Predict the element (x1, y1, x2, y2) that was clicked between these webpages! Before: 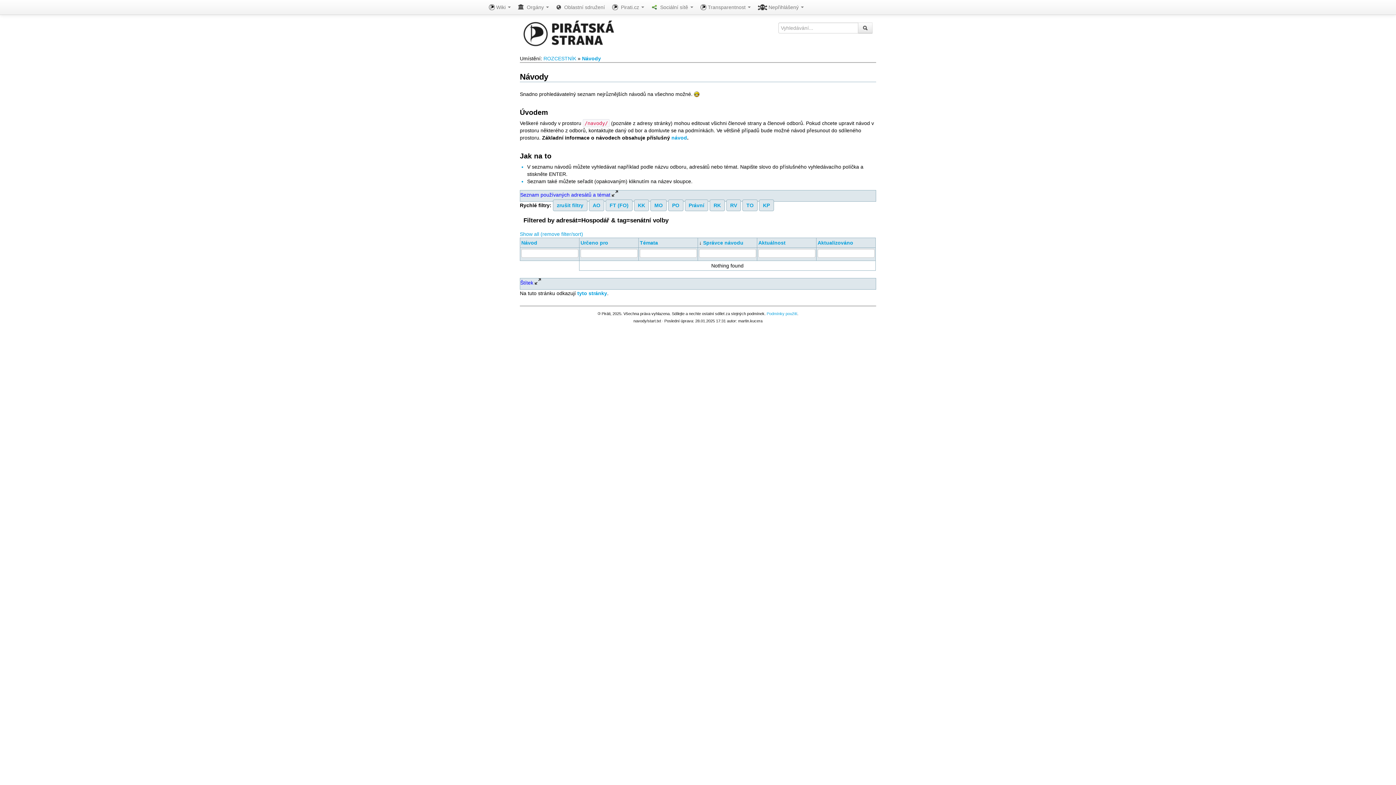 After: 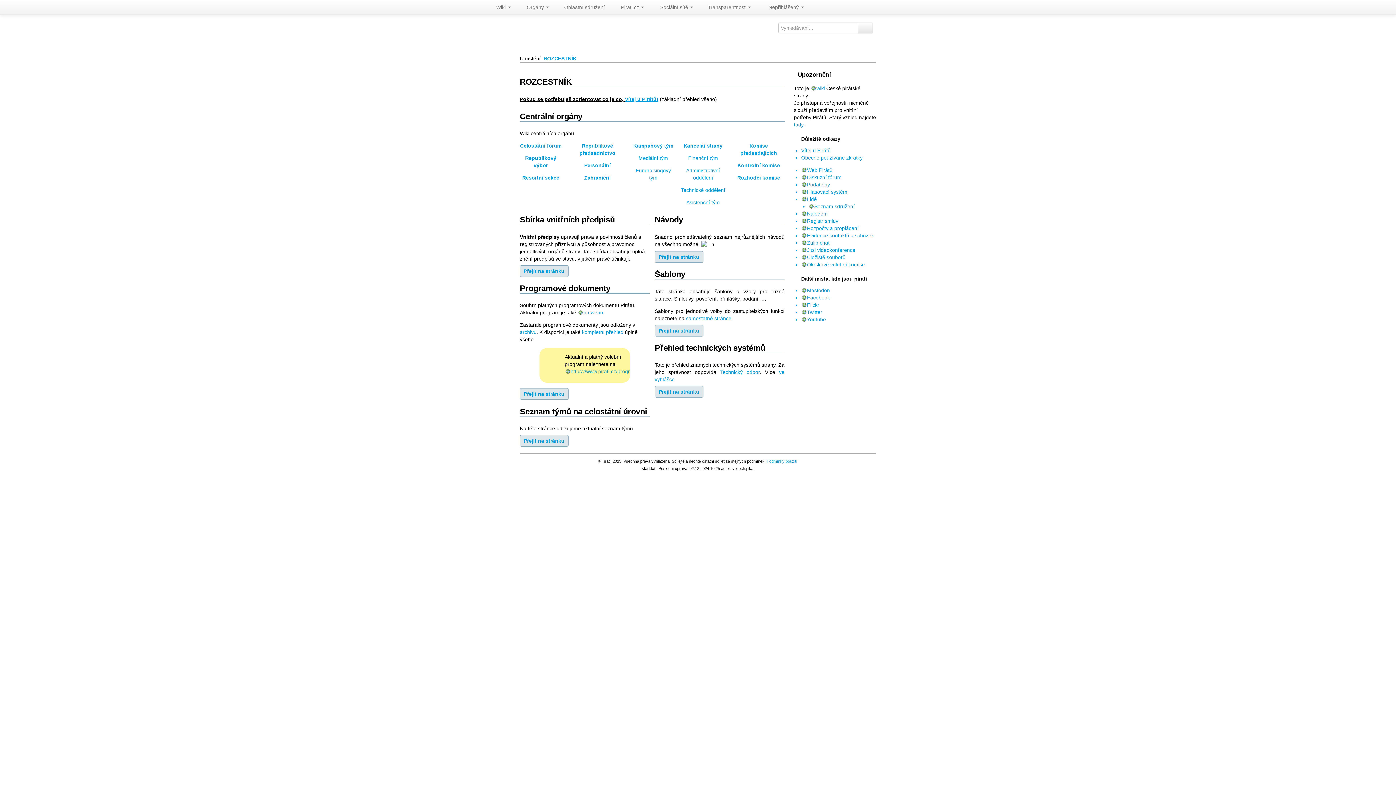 Action: label: ROZCESTNÍK bbox: (543, 55, 576, 61)